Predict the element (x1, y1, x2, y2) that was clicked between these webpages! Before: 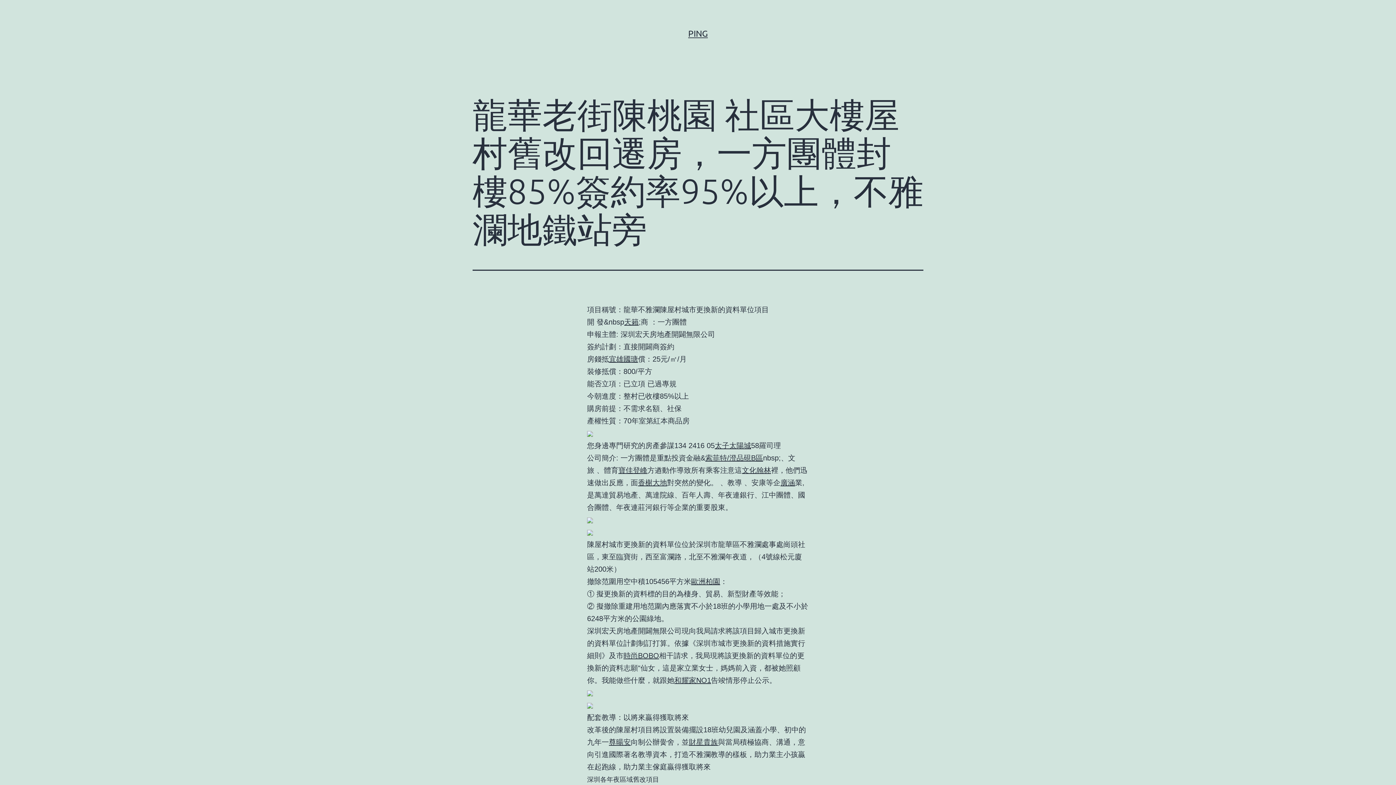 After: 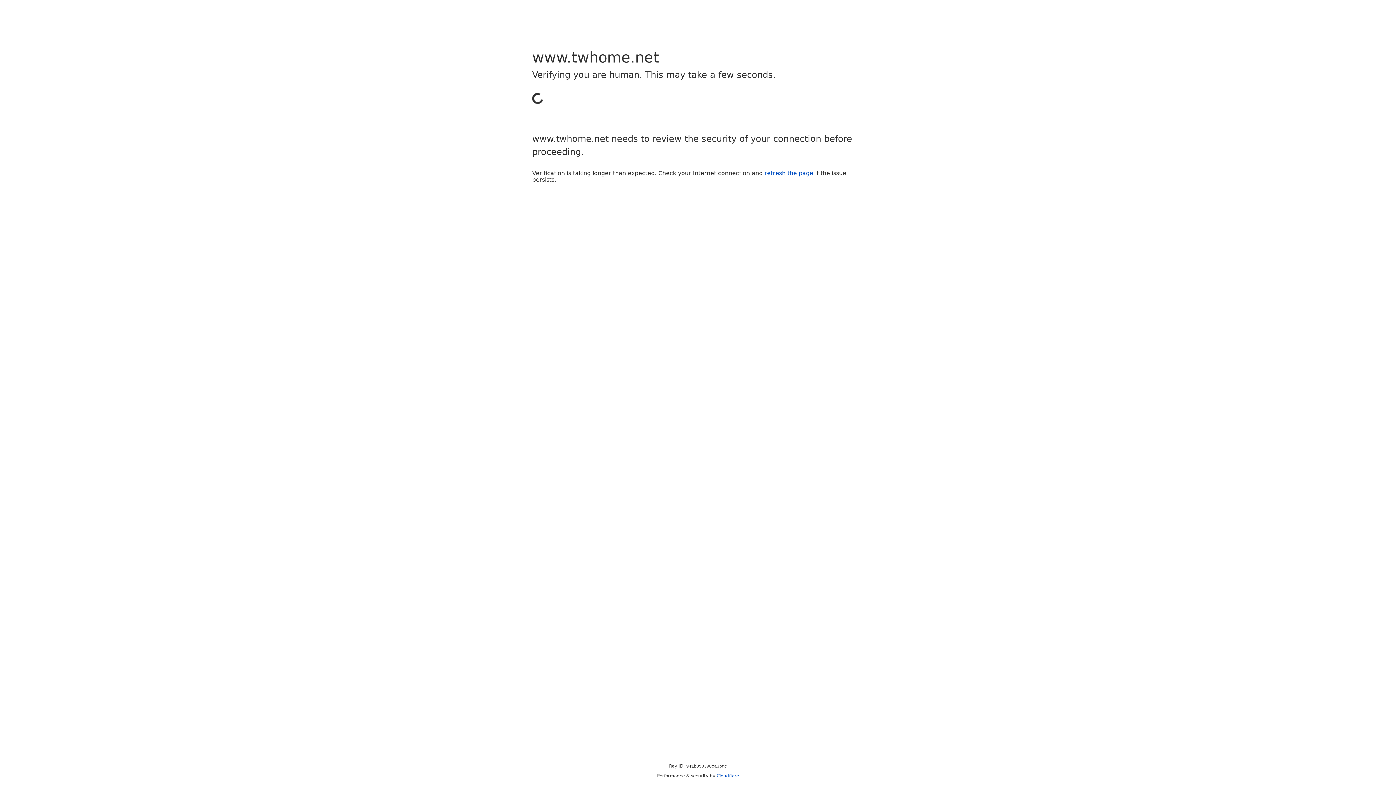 Action: label: 天籟 bbox: (624, 318, 638, 326)